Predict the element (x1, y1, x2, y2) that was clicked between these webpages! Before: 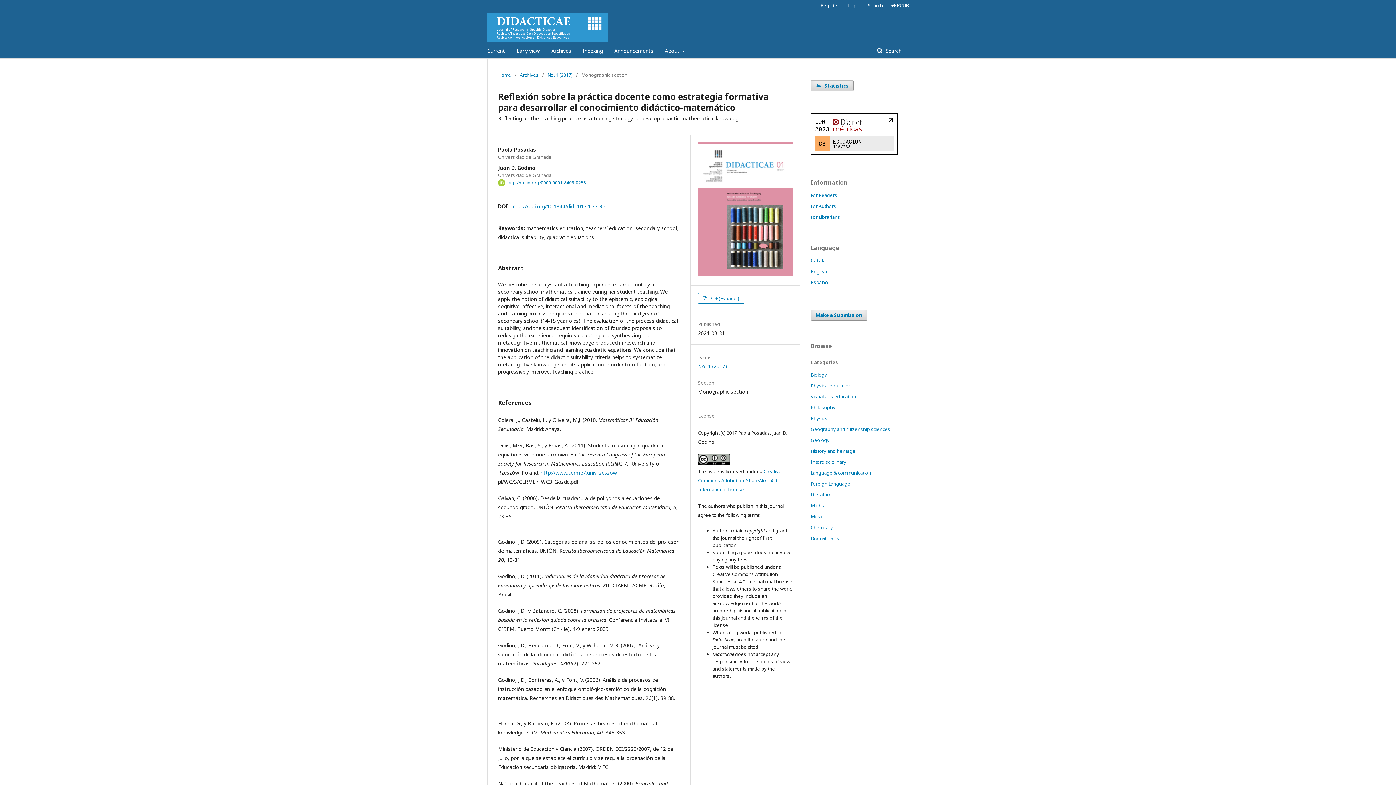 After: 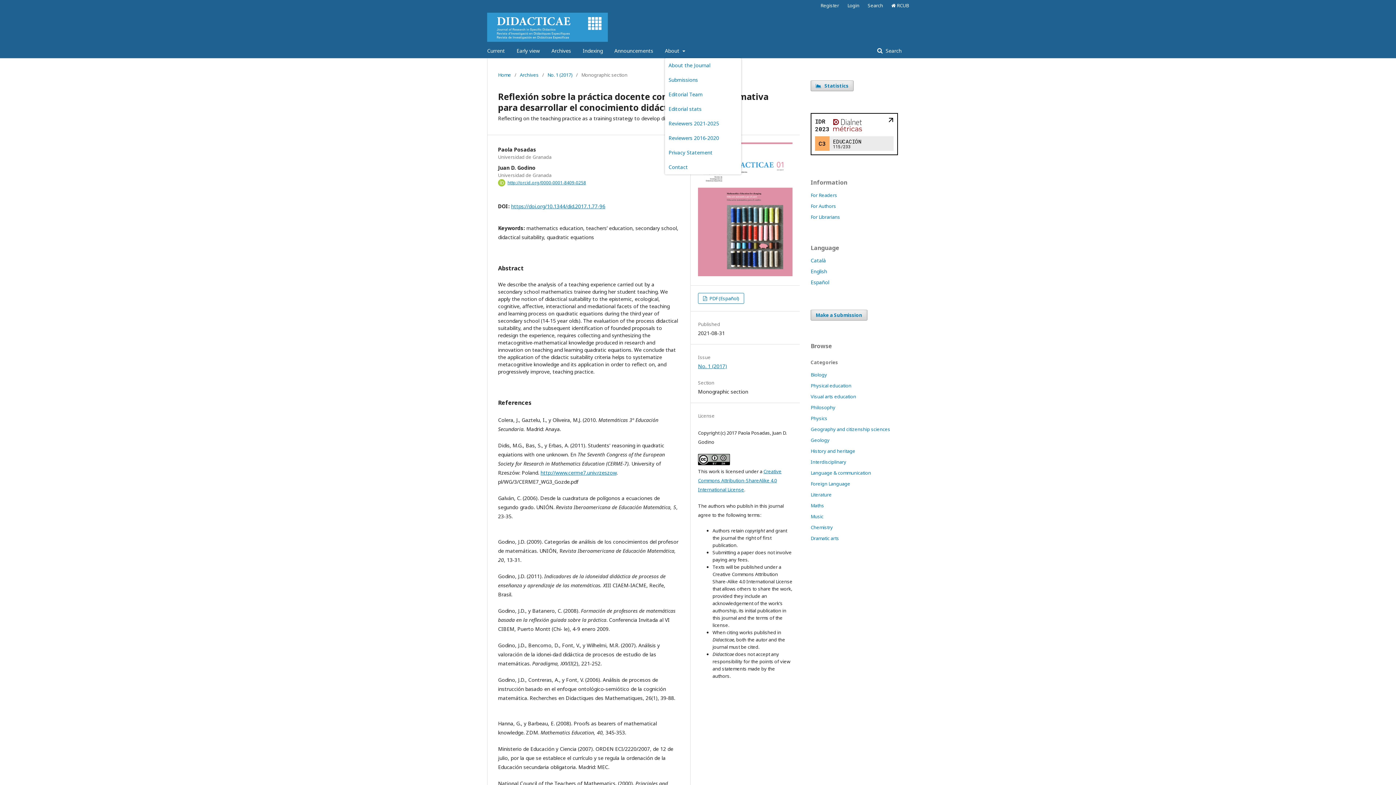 Action: bbox: (665, 43, 685, 58) label: About 